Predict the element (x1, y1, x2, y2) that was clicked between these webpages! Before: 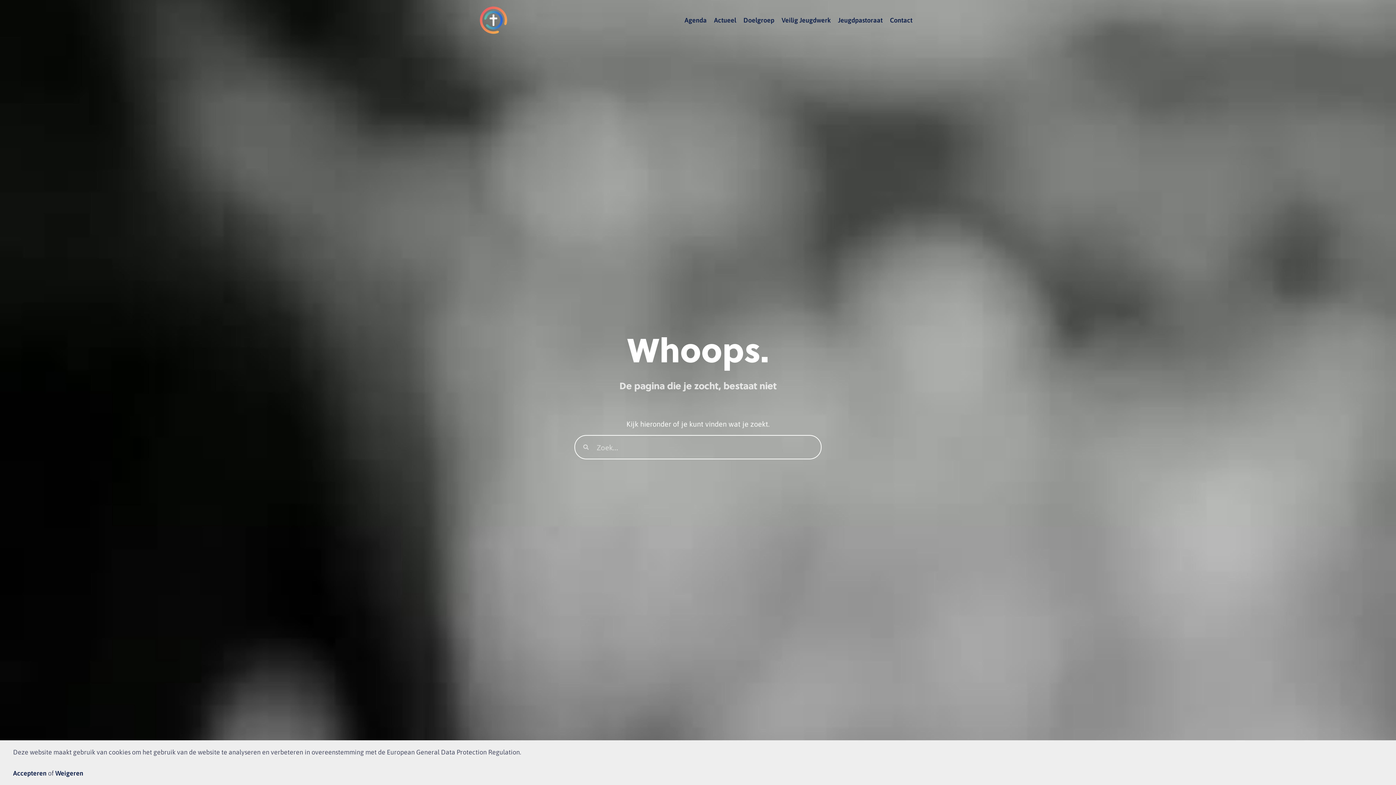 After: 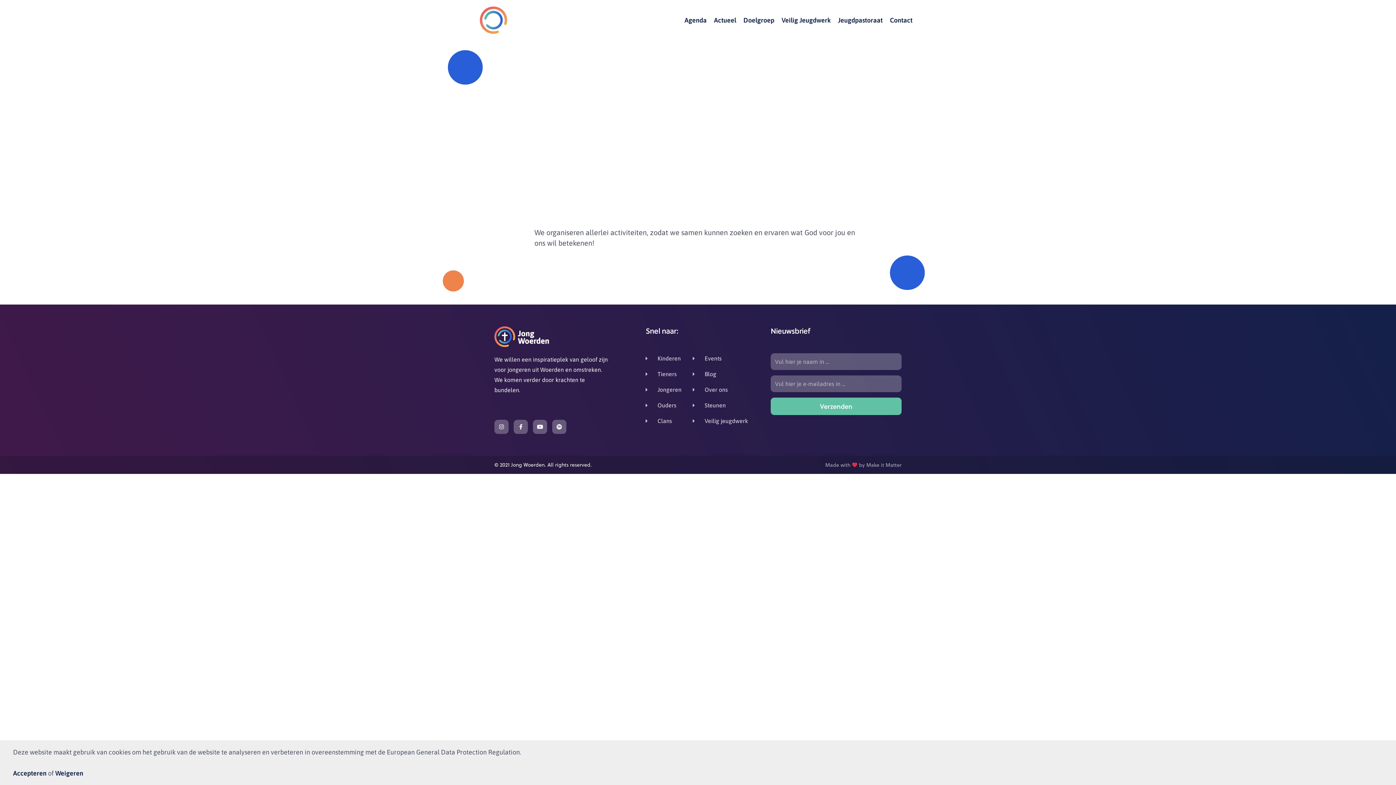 Action: label: Doelgroep bbox: (743, 14, 774, 25)